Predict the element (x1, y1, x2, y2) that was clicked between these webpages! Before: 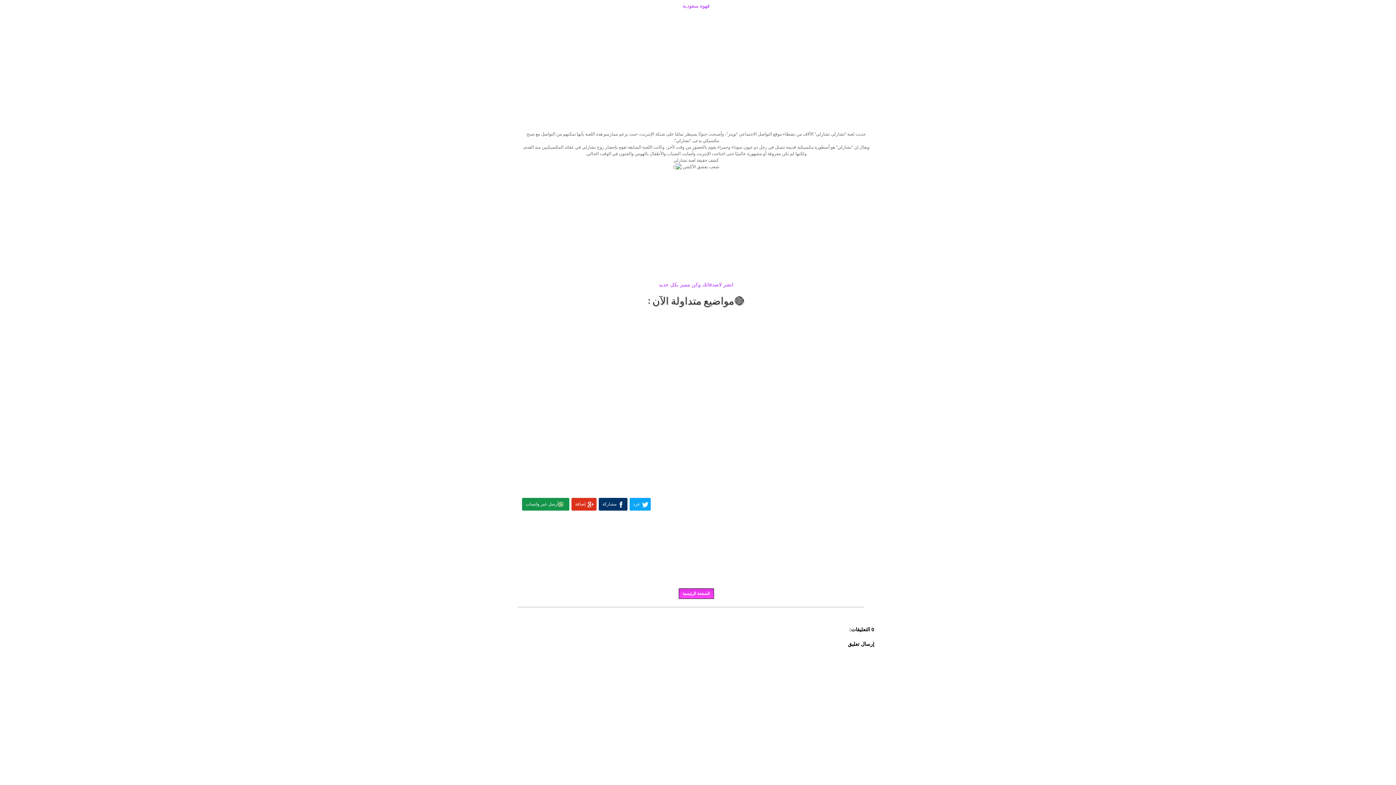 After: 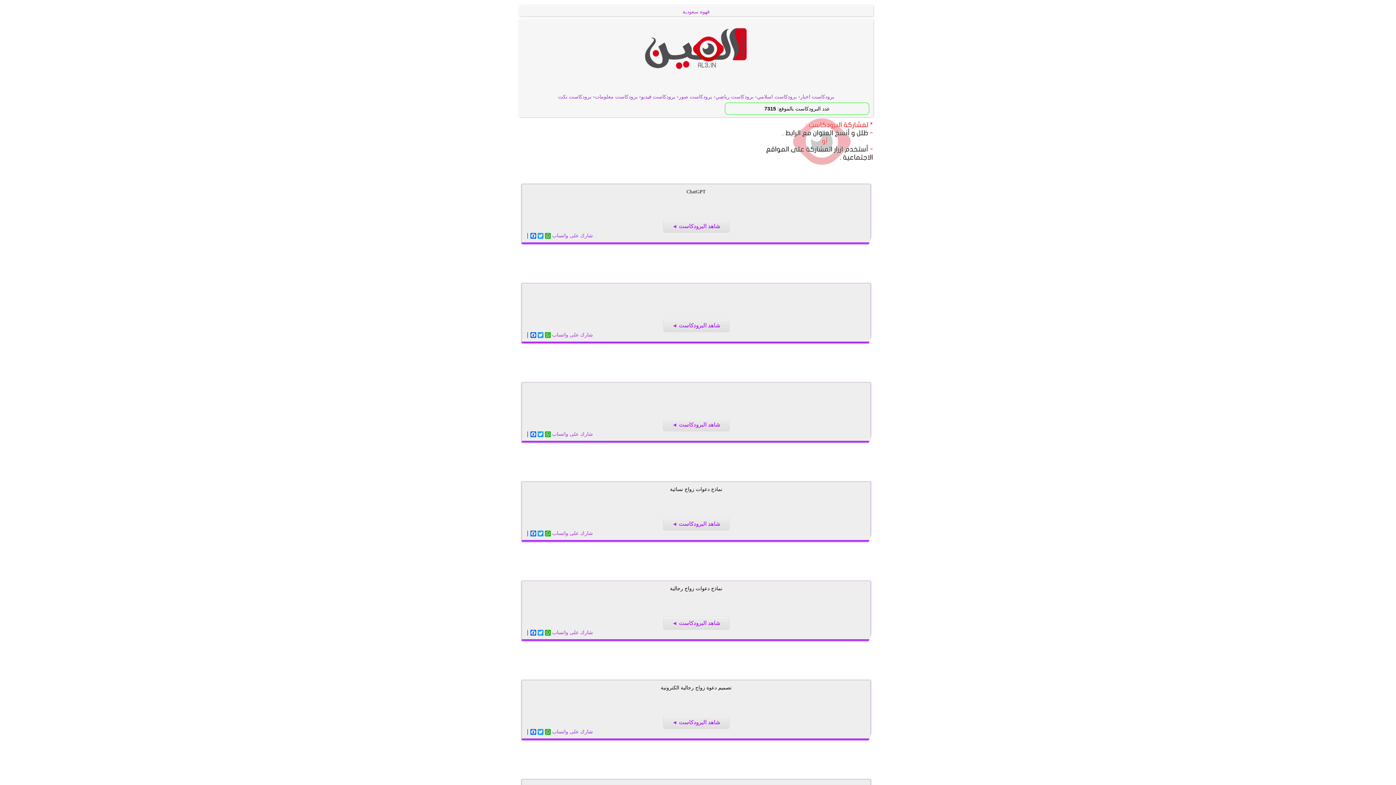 Action: bbox: (678, 588, 714, 599) label: الصفحة الرئيسية